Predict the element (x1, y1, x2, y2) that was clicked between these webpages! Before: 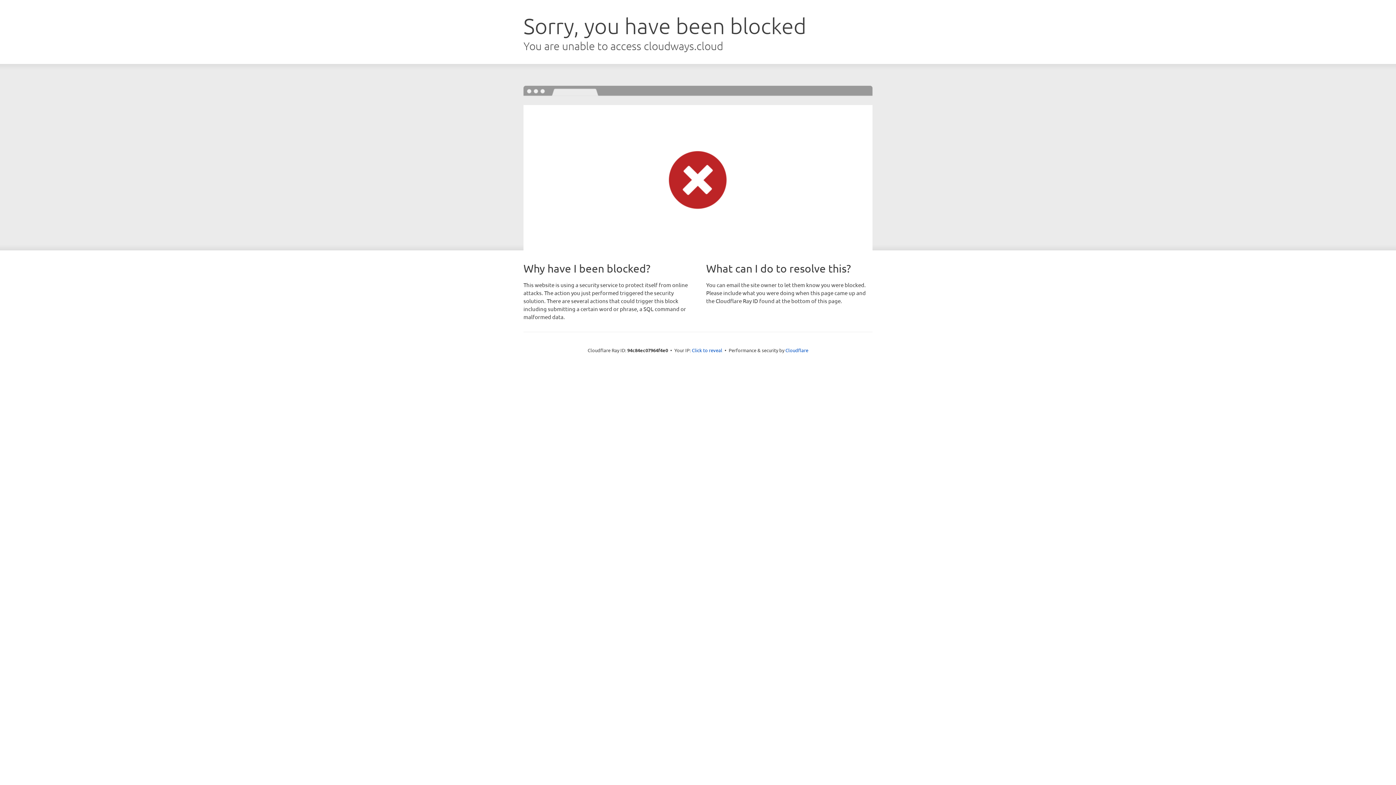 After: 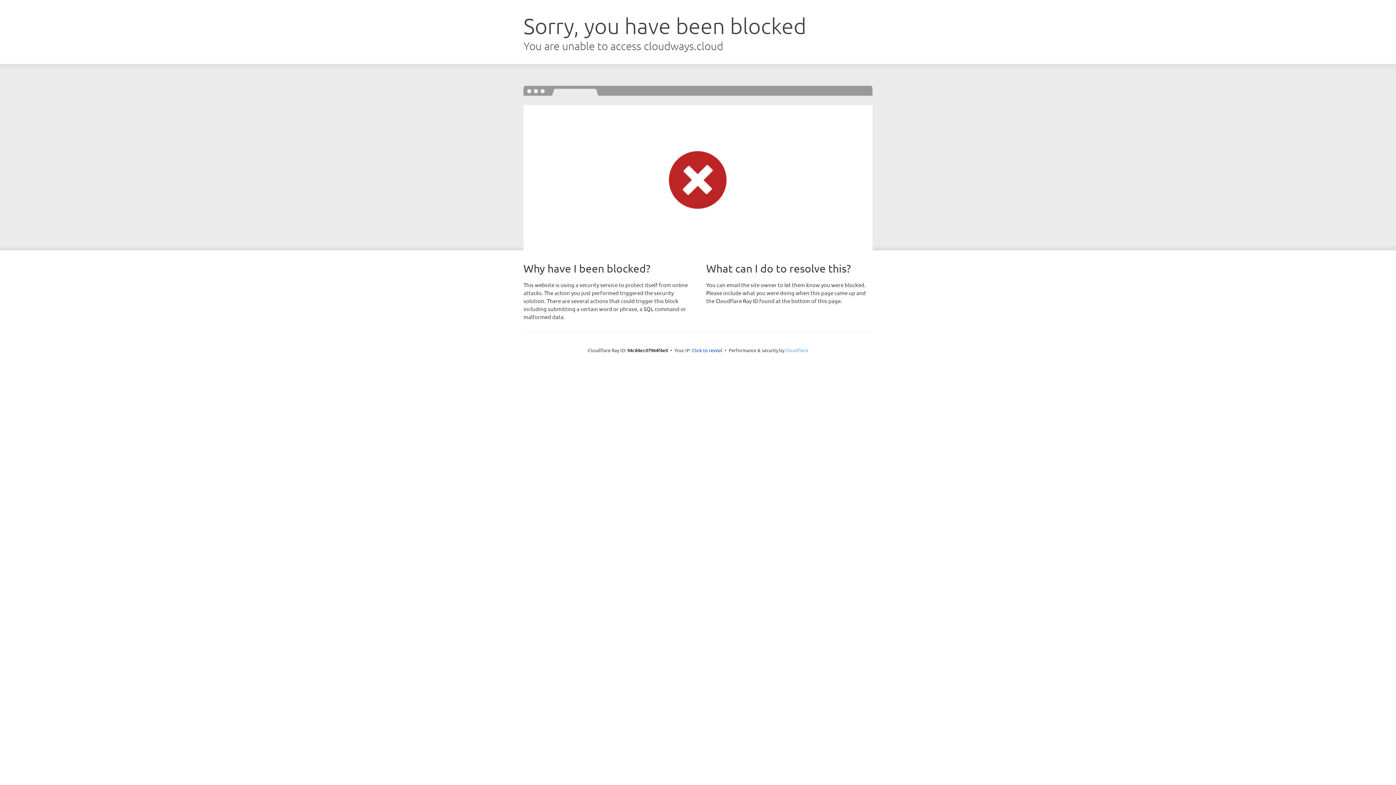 Action: bbox: (785, 347, 808, 353) label: Cloudflare